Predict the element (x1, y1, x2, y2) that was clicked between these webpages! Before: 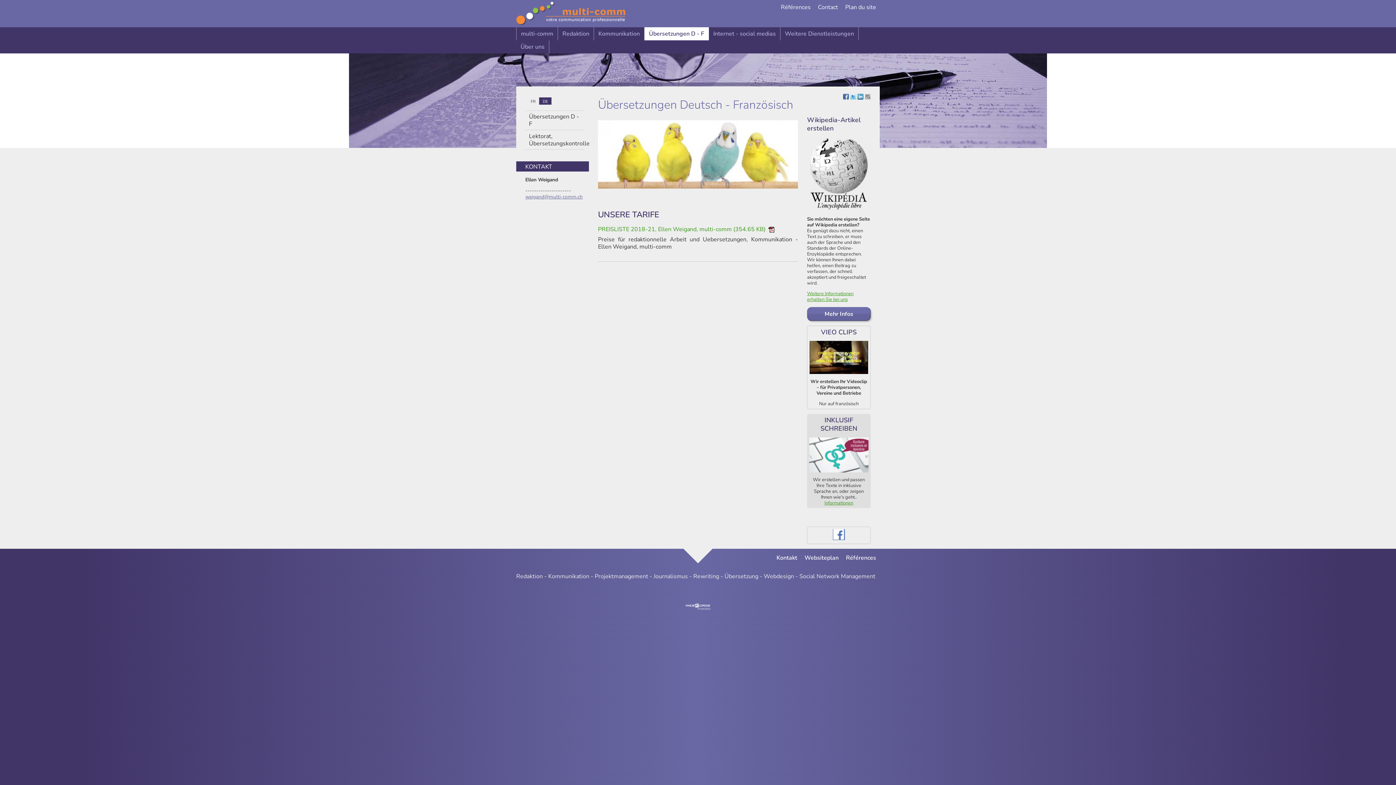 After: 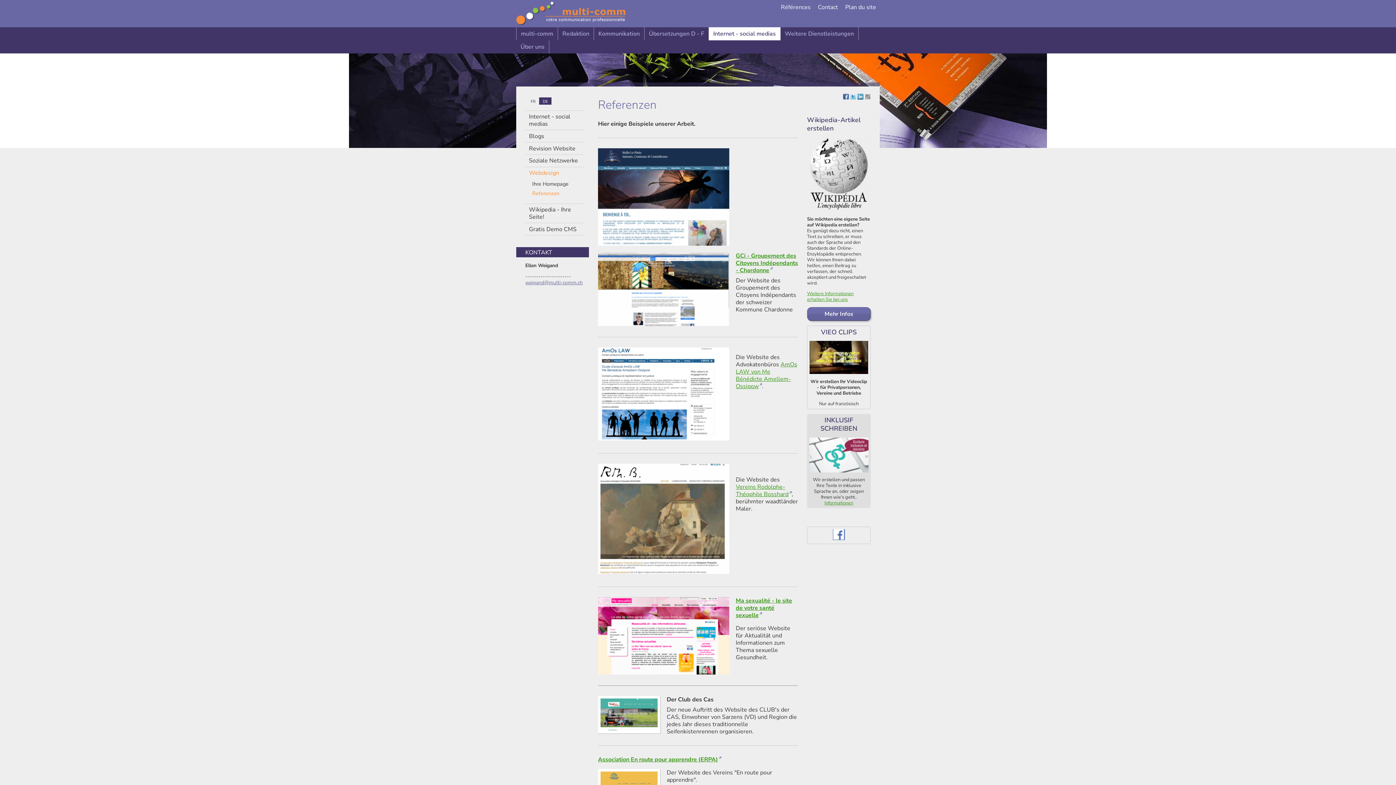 Action: label: Références bbox: (842, 554, 880, 561)